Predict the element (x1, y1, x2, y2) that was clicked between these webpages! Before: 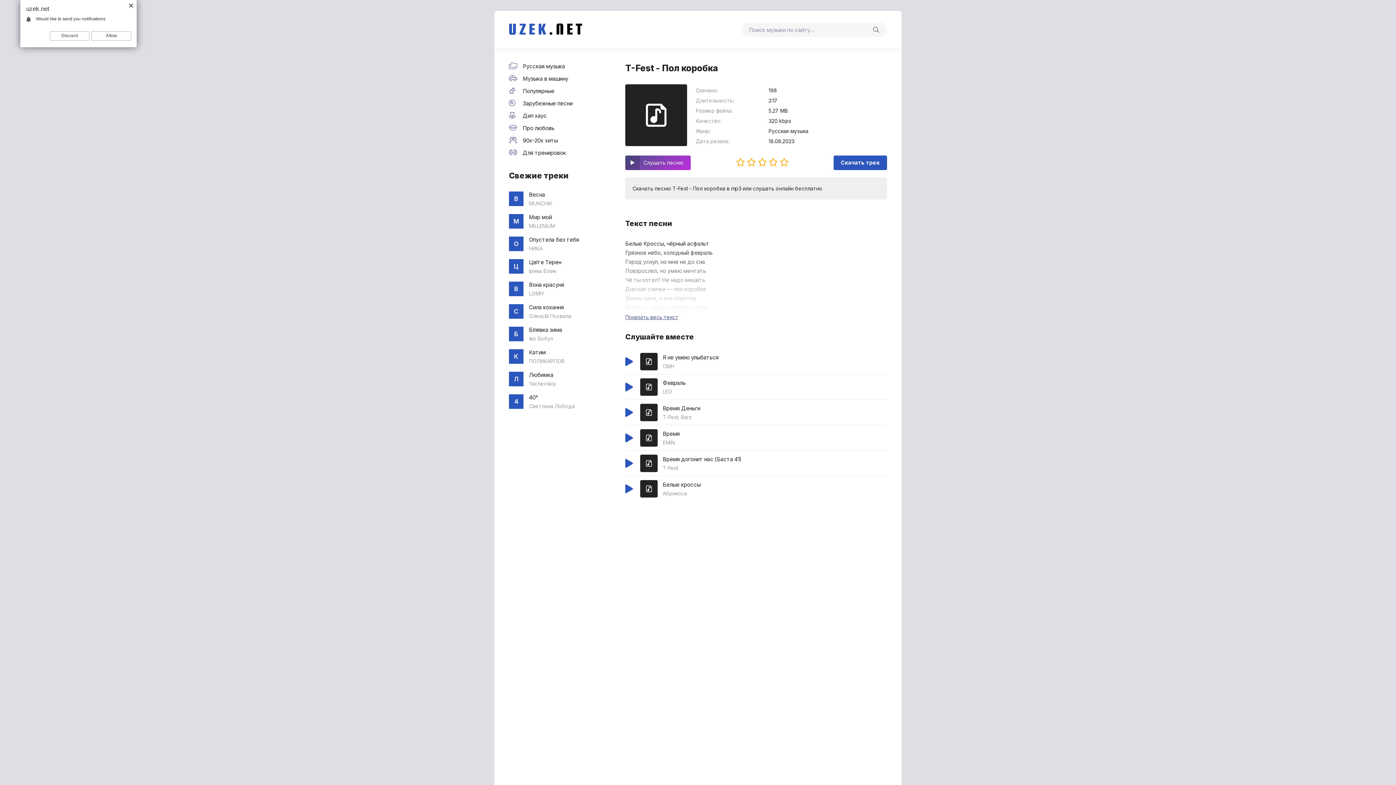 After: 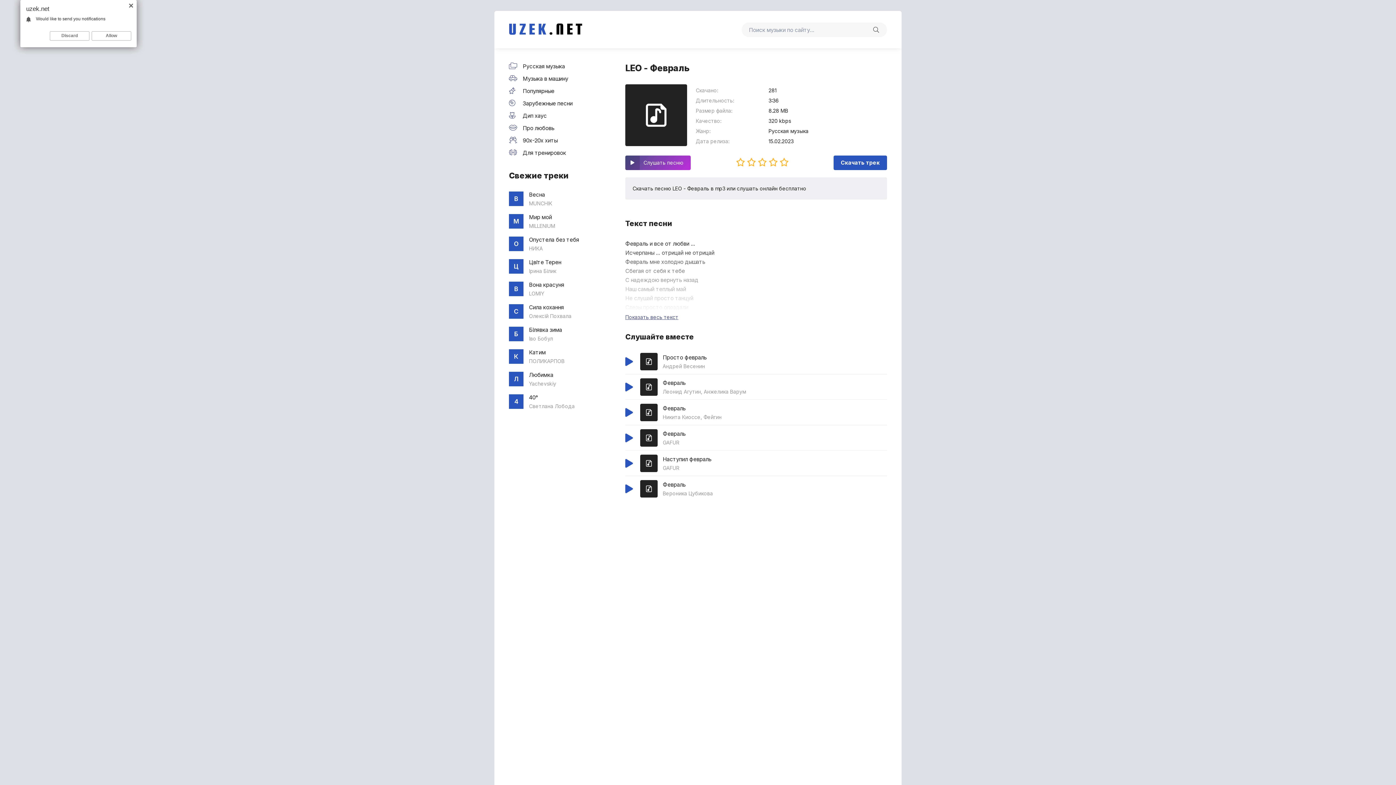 Action: label: Февраль
LEO bbox: (640, 378, 887, 395)